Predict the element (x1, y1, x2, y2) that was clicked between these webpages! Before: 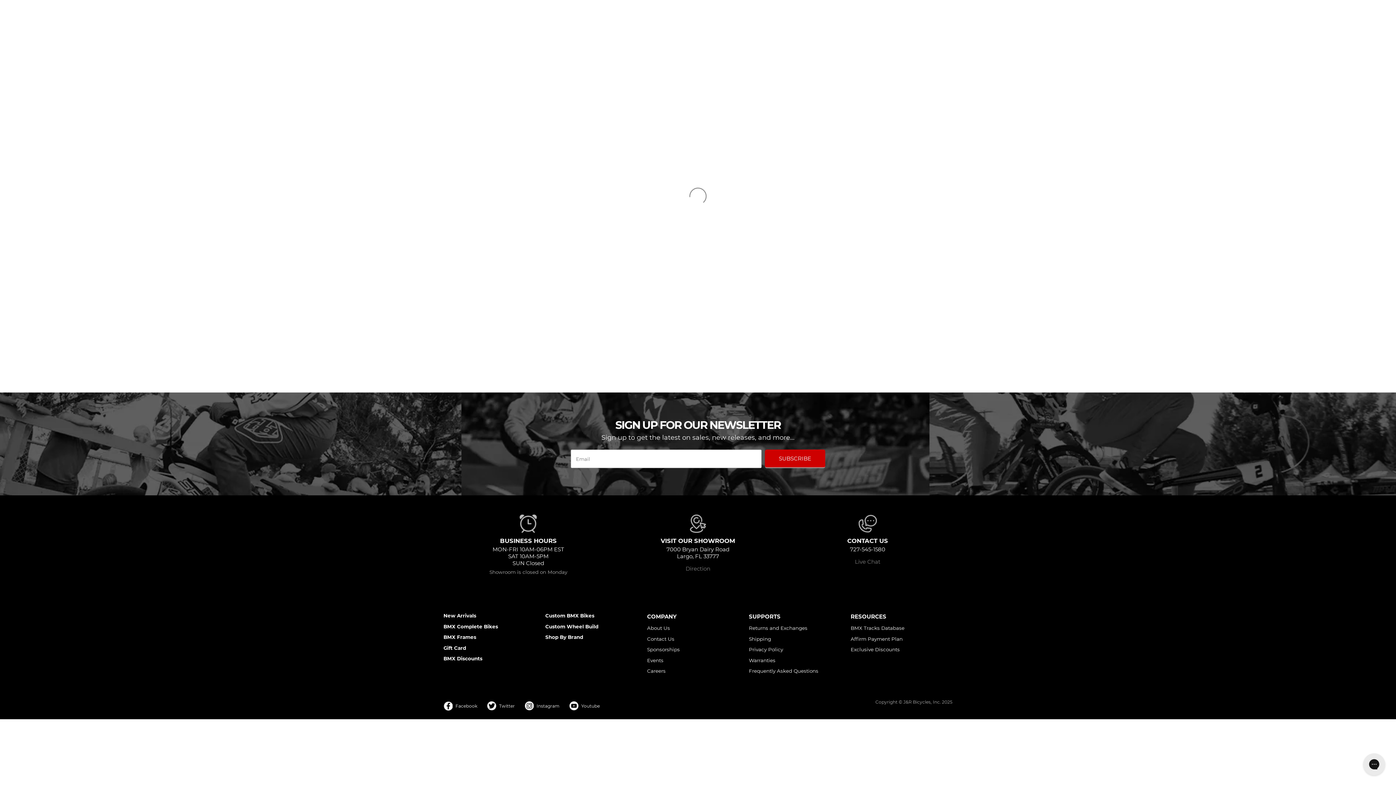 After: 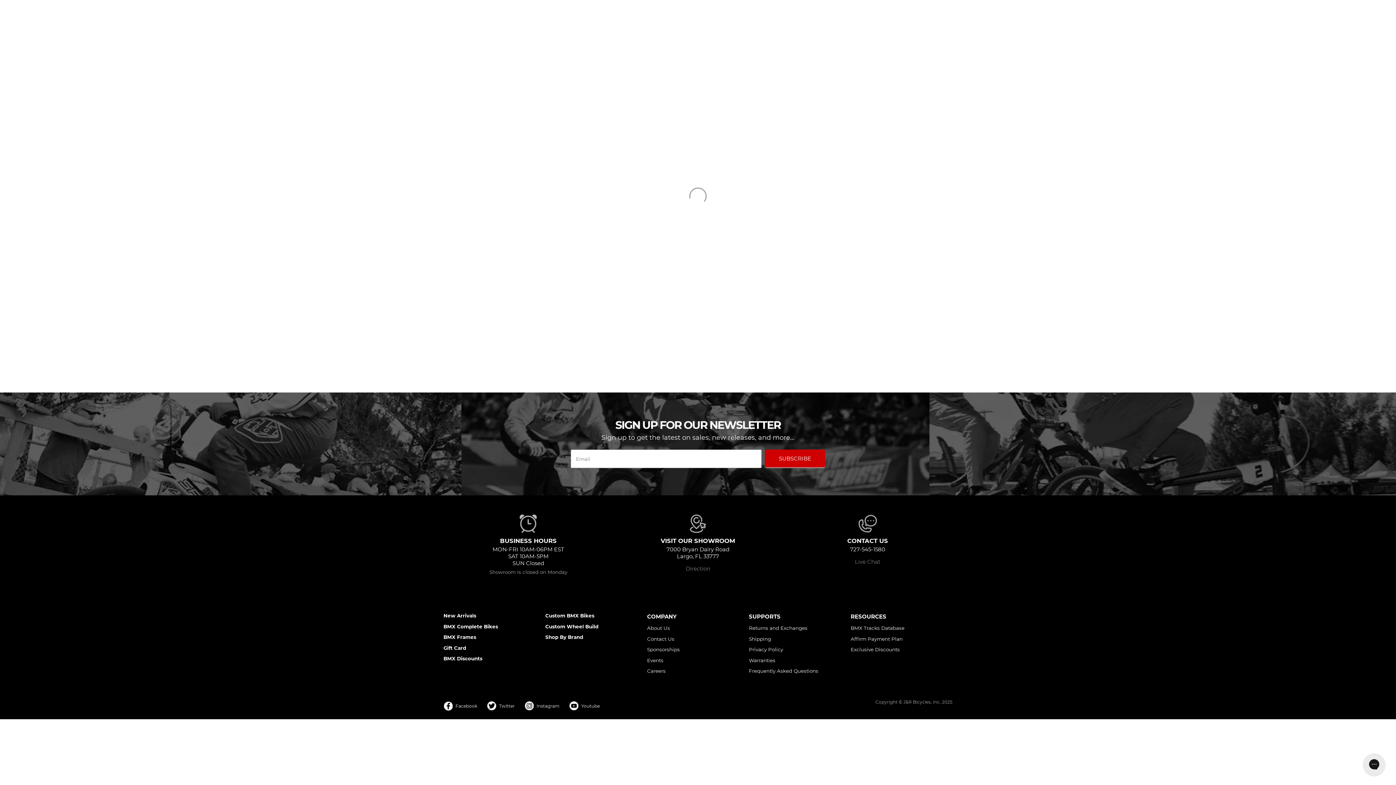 Action: label: BMX Frames bbox: (443, 632, 476, 642)